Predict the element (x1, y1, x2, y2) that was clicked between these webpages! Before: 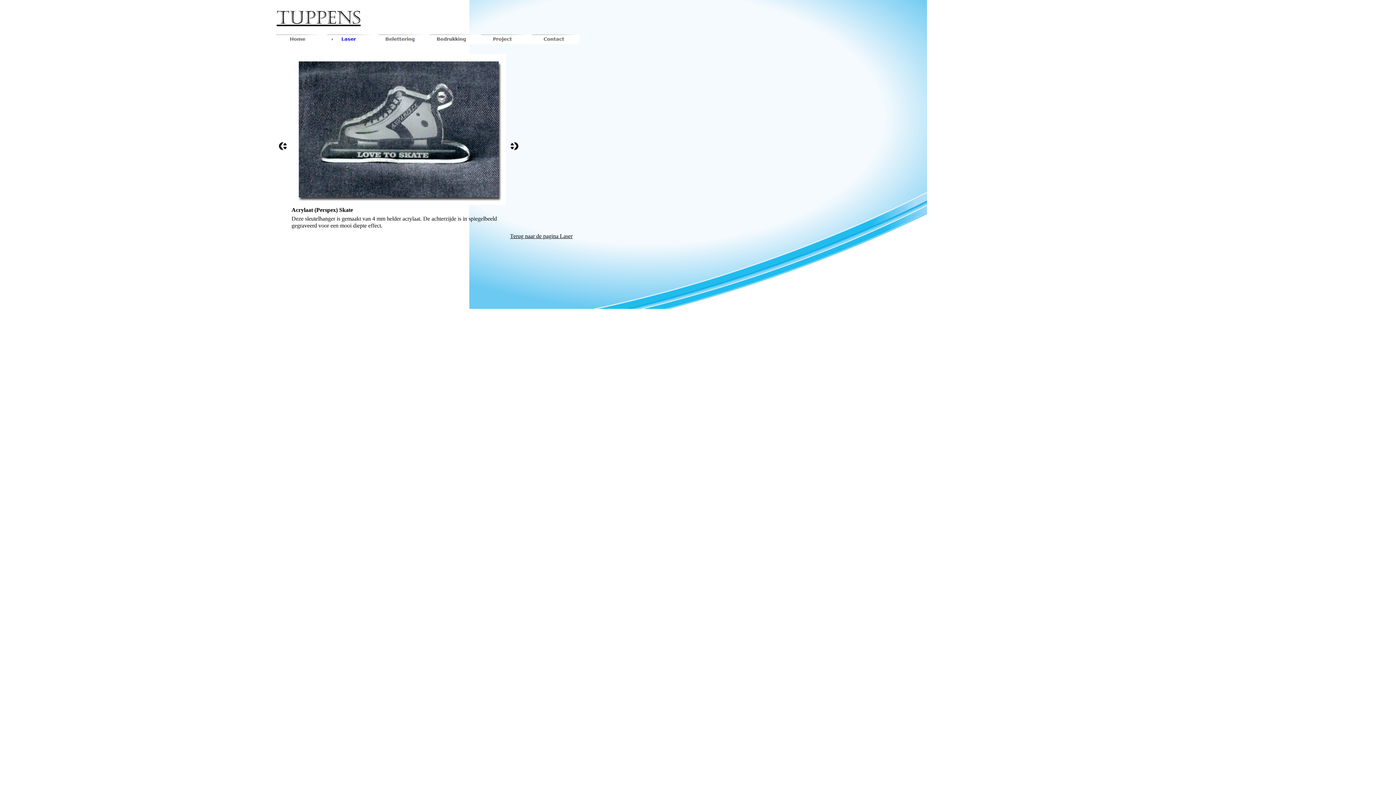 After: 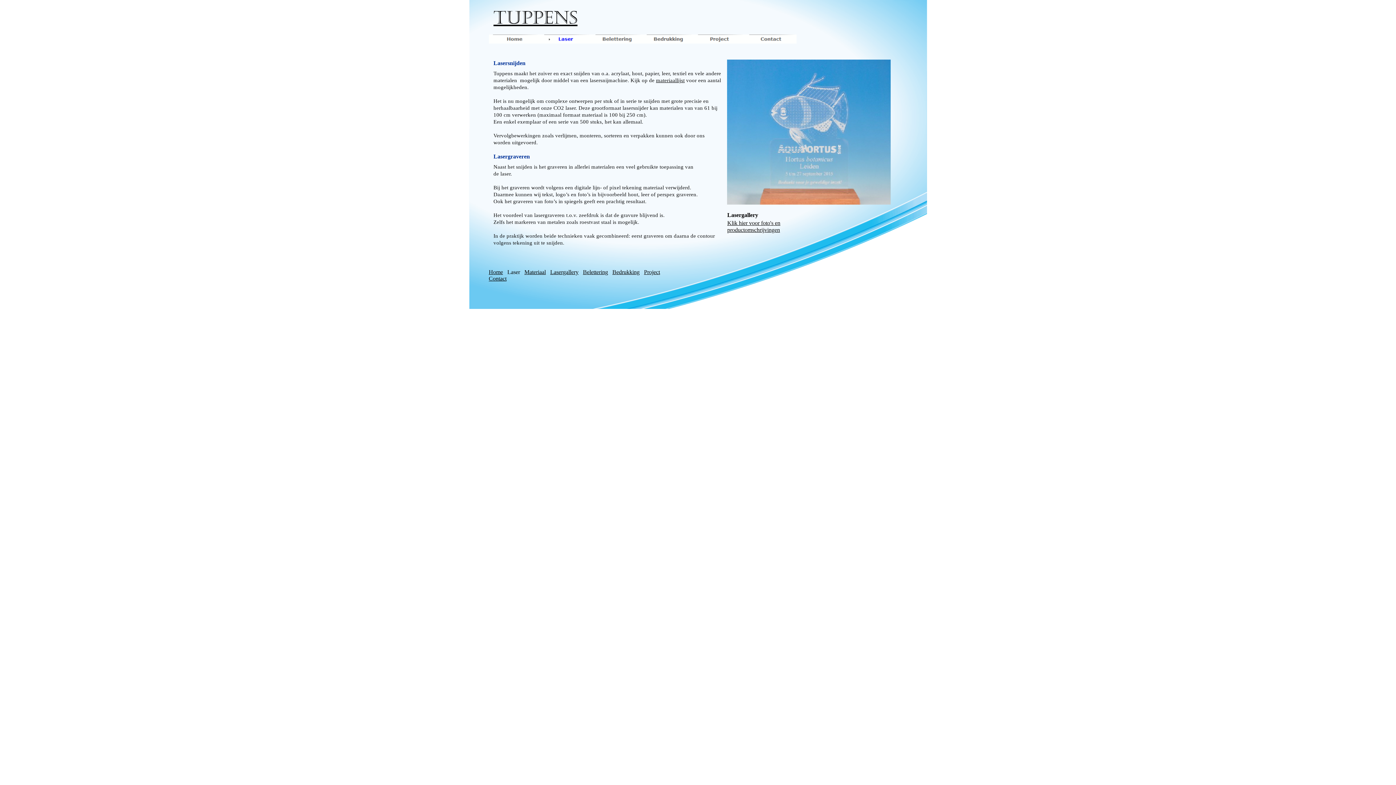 Action: bbox: (323, 34, 374, 43)